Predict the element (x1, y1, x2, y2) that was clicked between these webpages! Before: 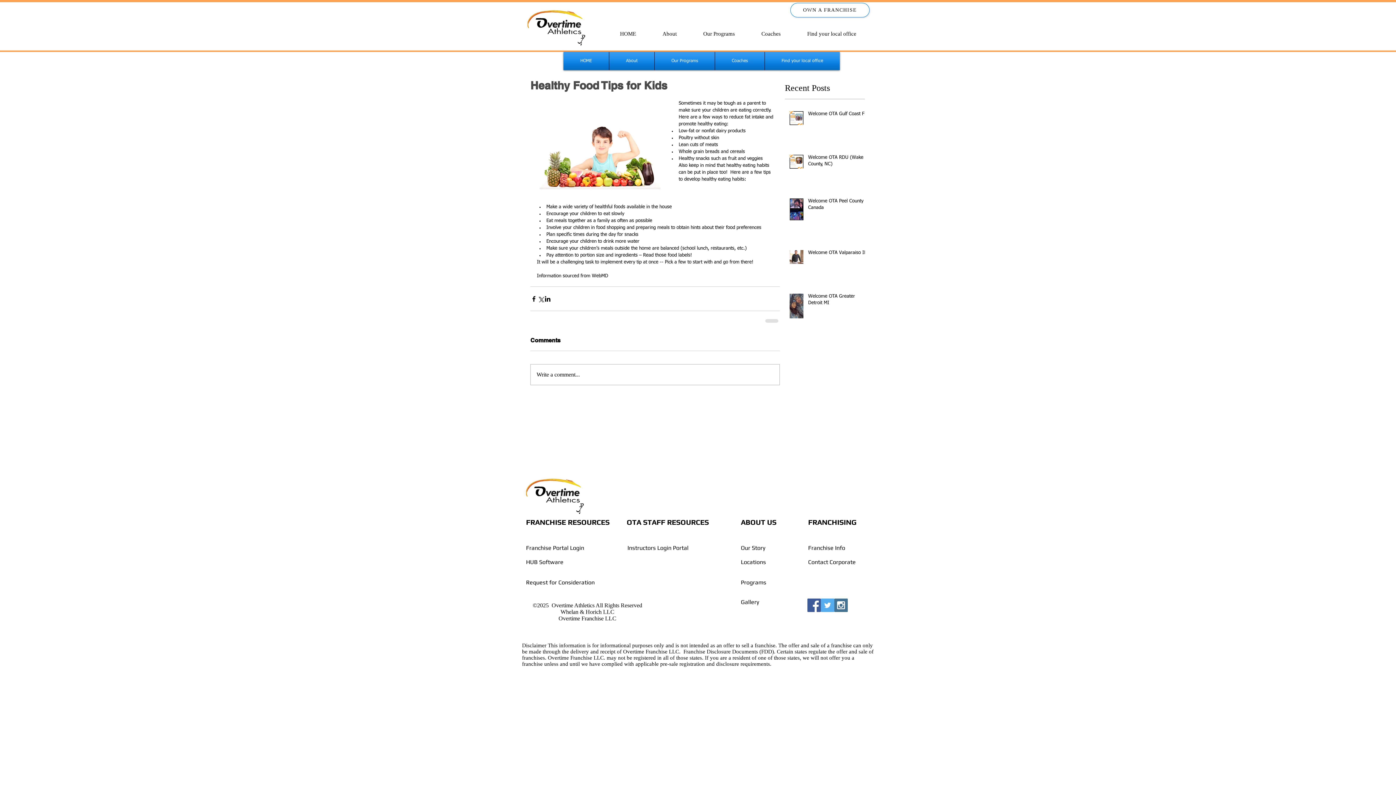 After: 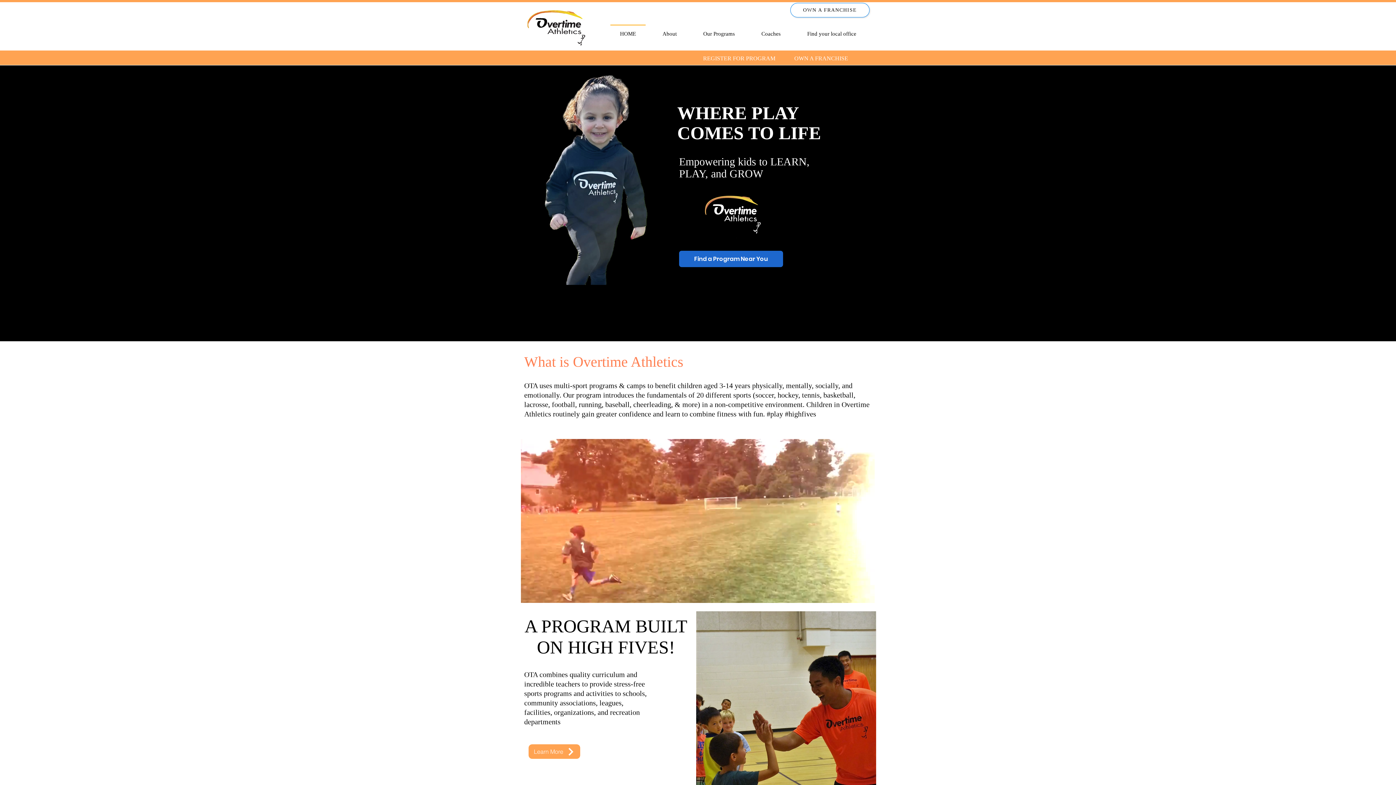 Action: label: HOME bbox: (565, 52, 607, 70)